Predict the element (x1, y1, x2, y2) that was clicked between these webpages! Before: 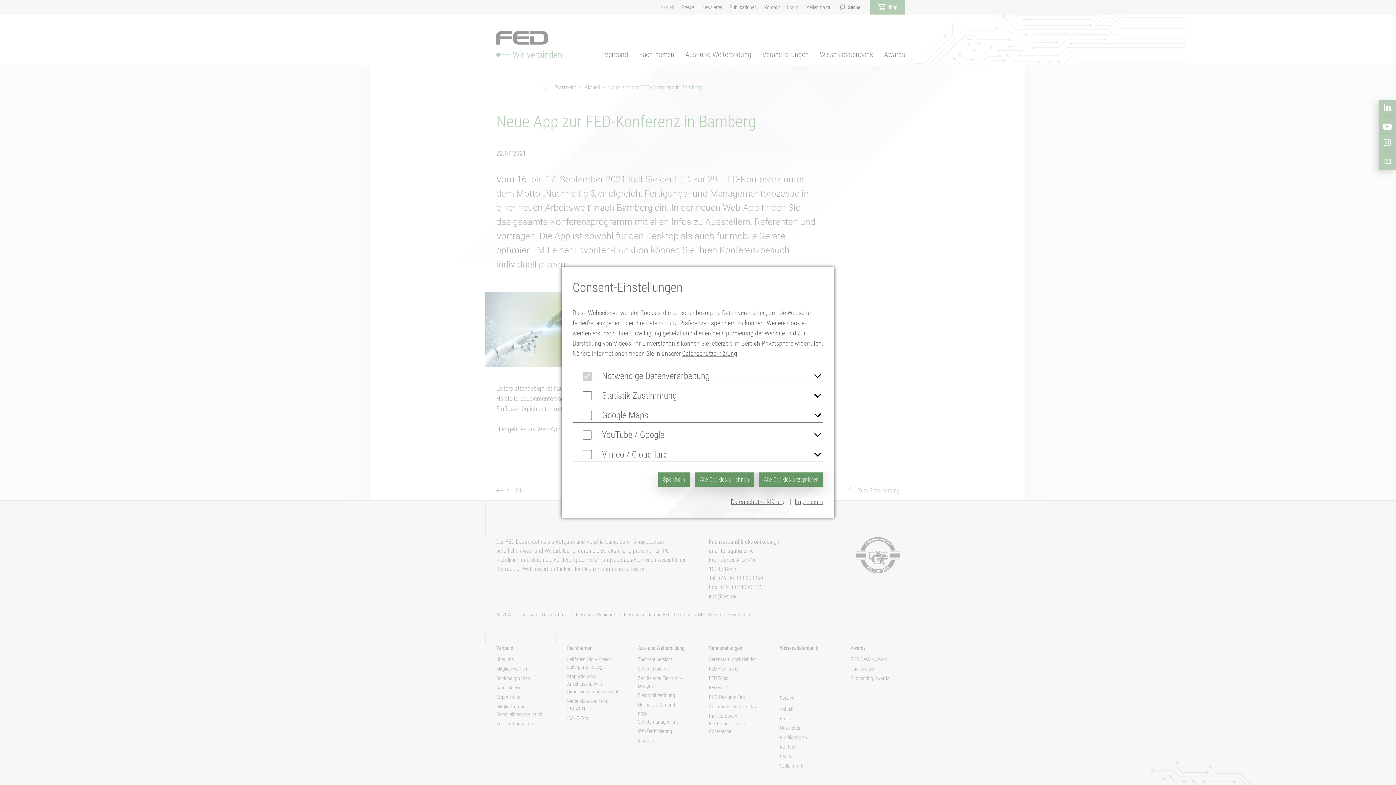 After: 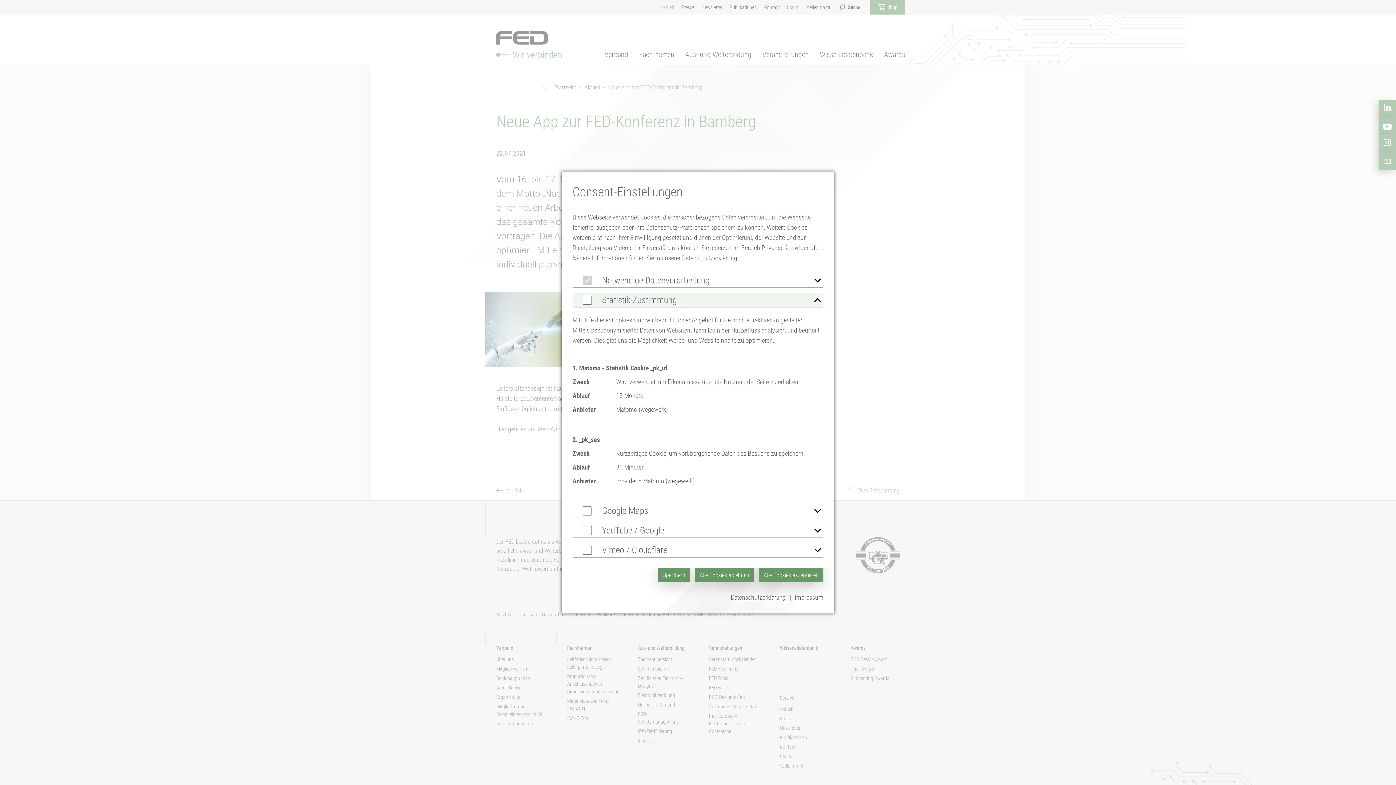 Action: label: Statistik-Zustimmung bbox: (572, 388, 823, 403)